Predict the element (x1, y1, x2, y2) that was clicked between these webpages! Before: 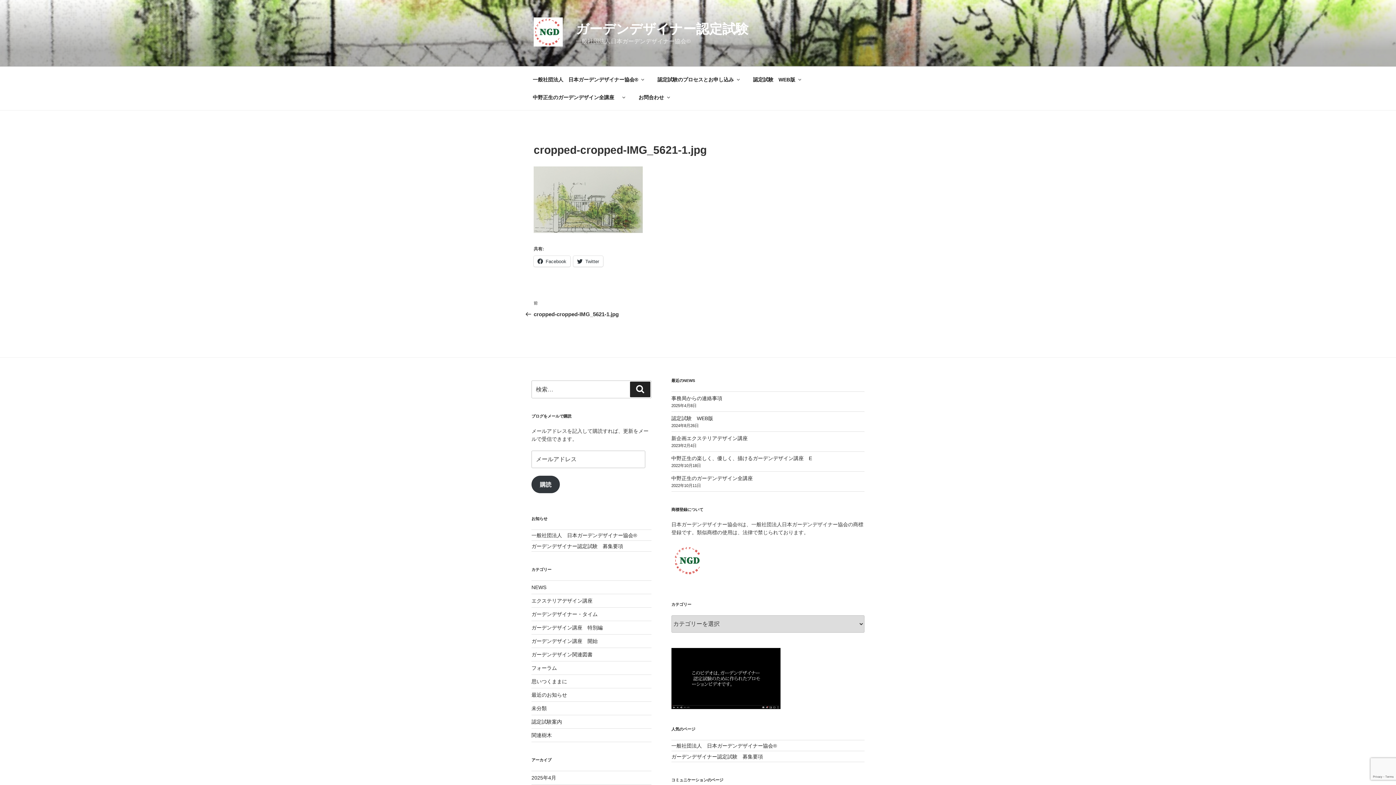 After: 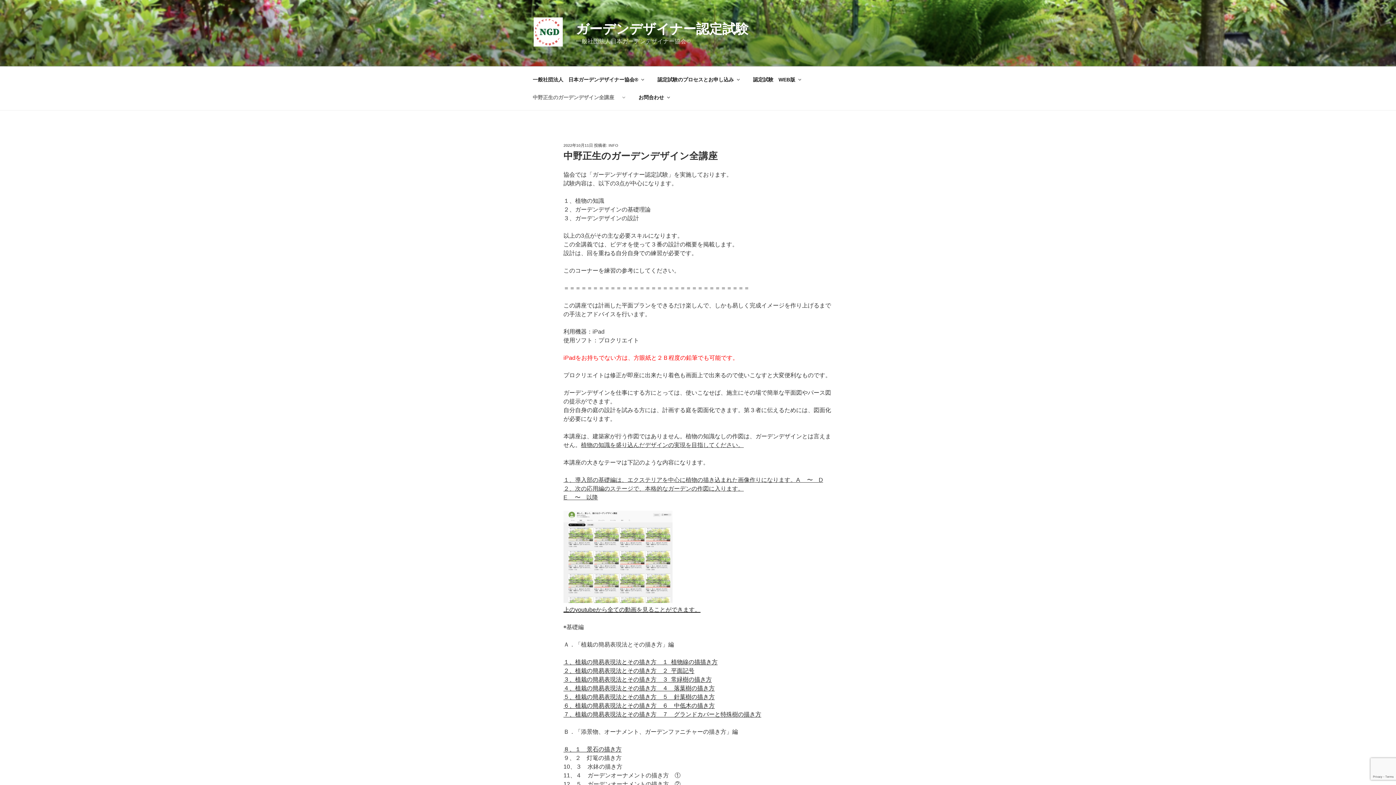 Action: label: 中野正生のガーデンデザイン全講座　 bbox: (671, 475, 758, 481)